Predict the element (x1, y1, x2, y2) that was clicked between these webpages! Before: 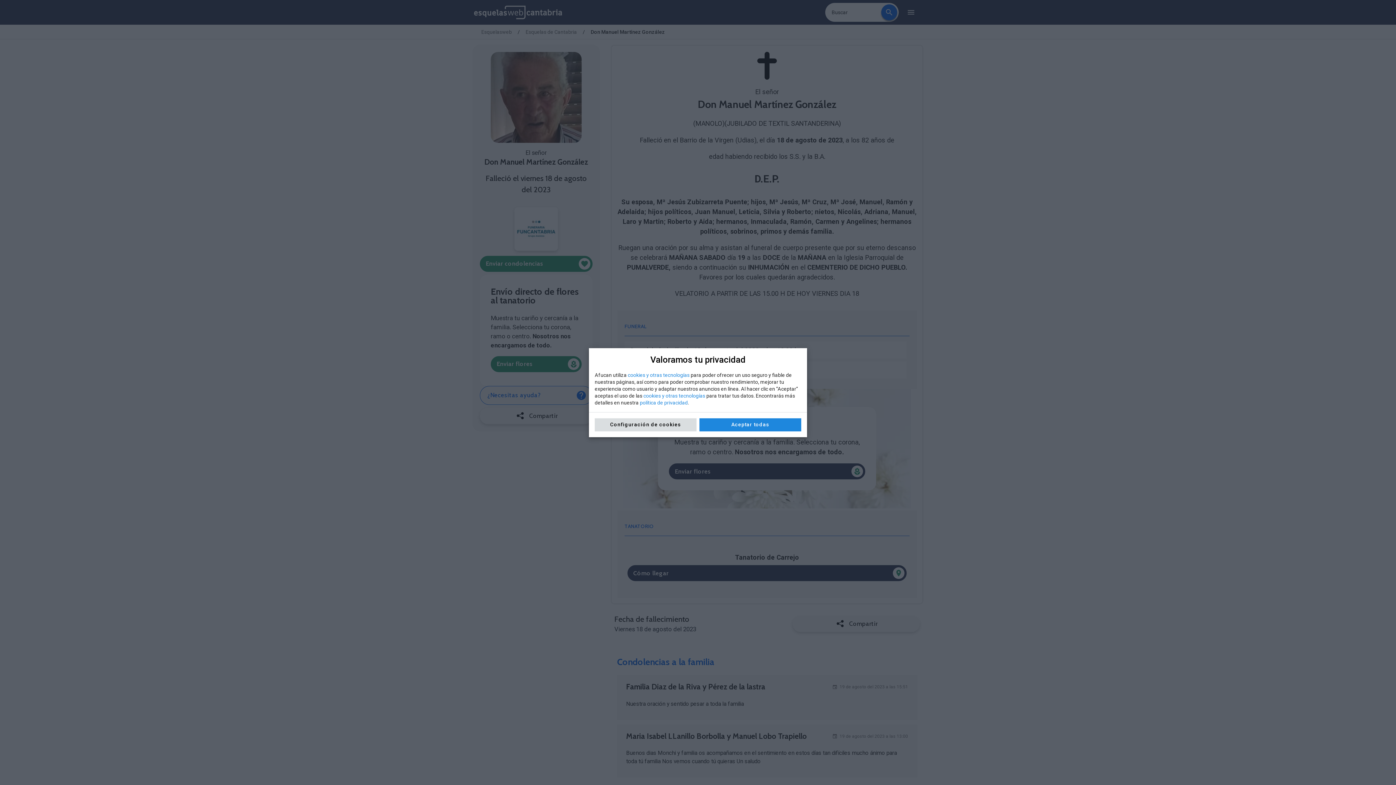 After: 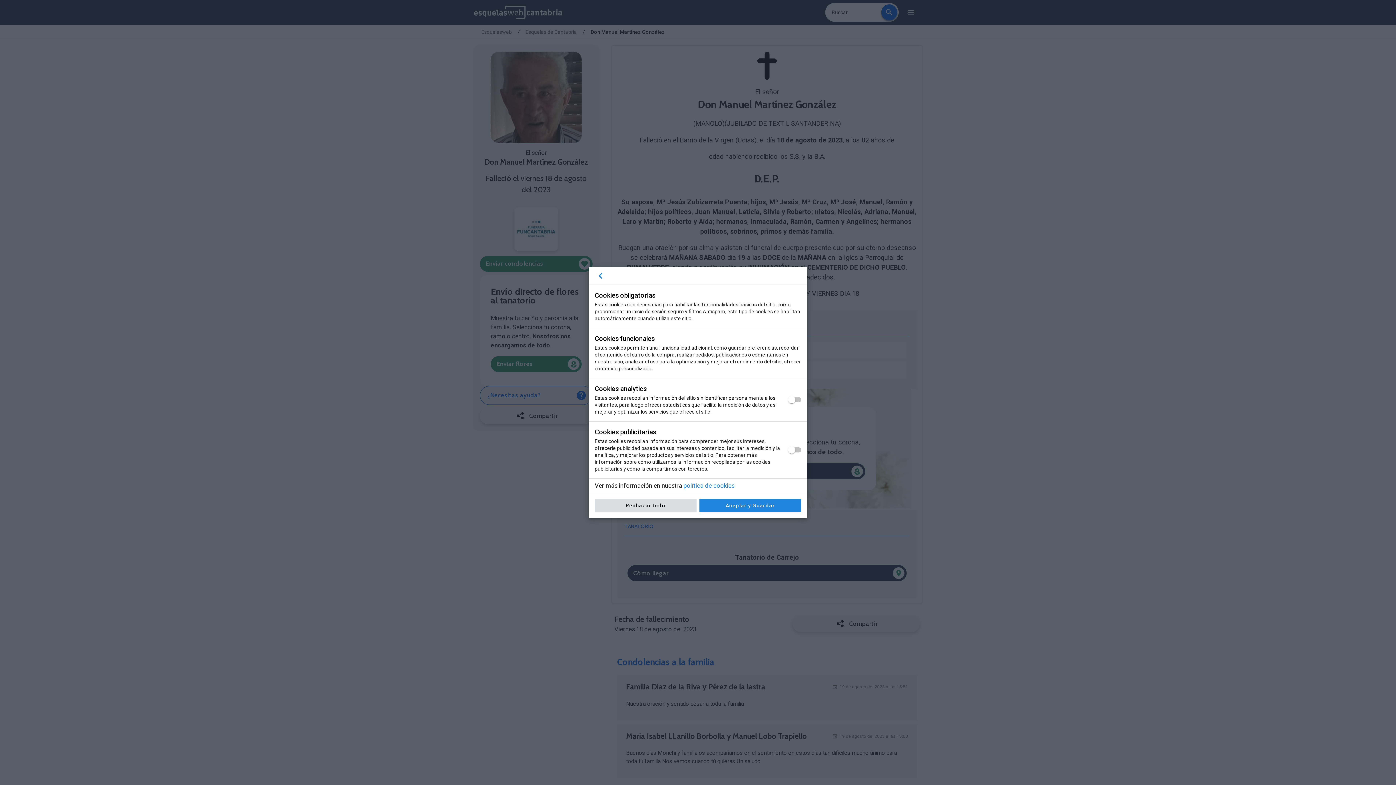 Action: label: Configuración de cookies bbox: (594, 418, 696, 431)